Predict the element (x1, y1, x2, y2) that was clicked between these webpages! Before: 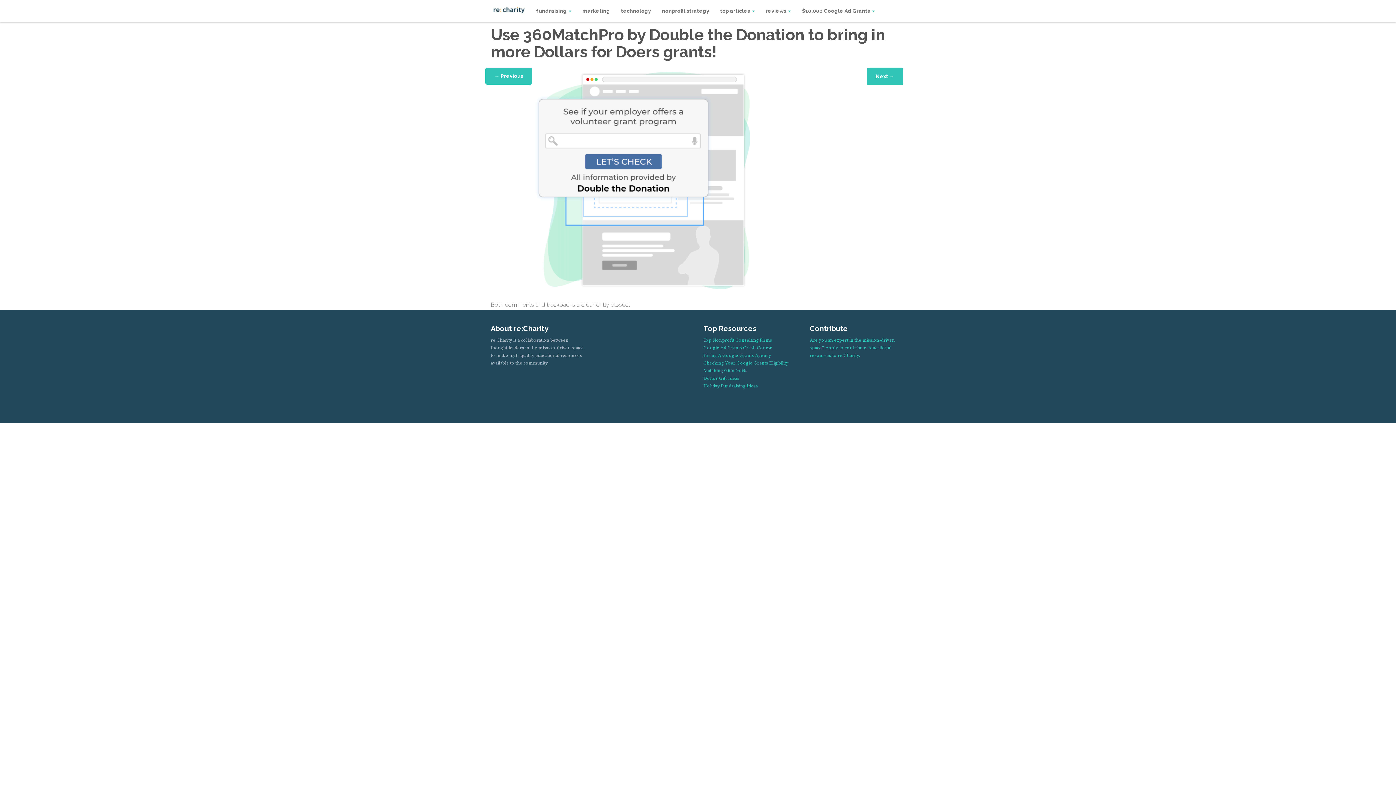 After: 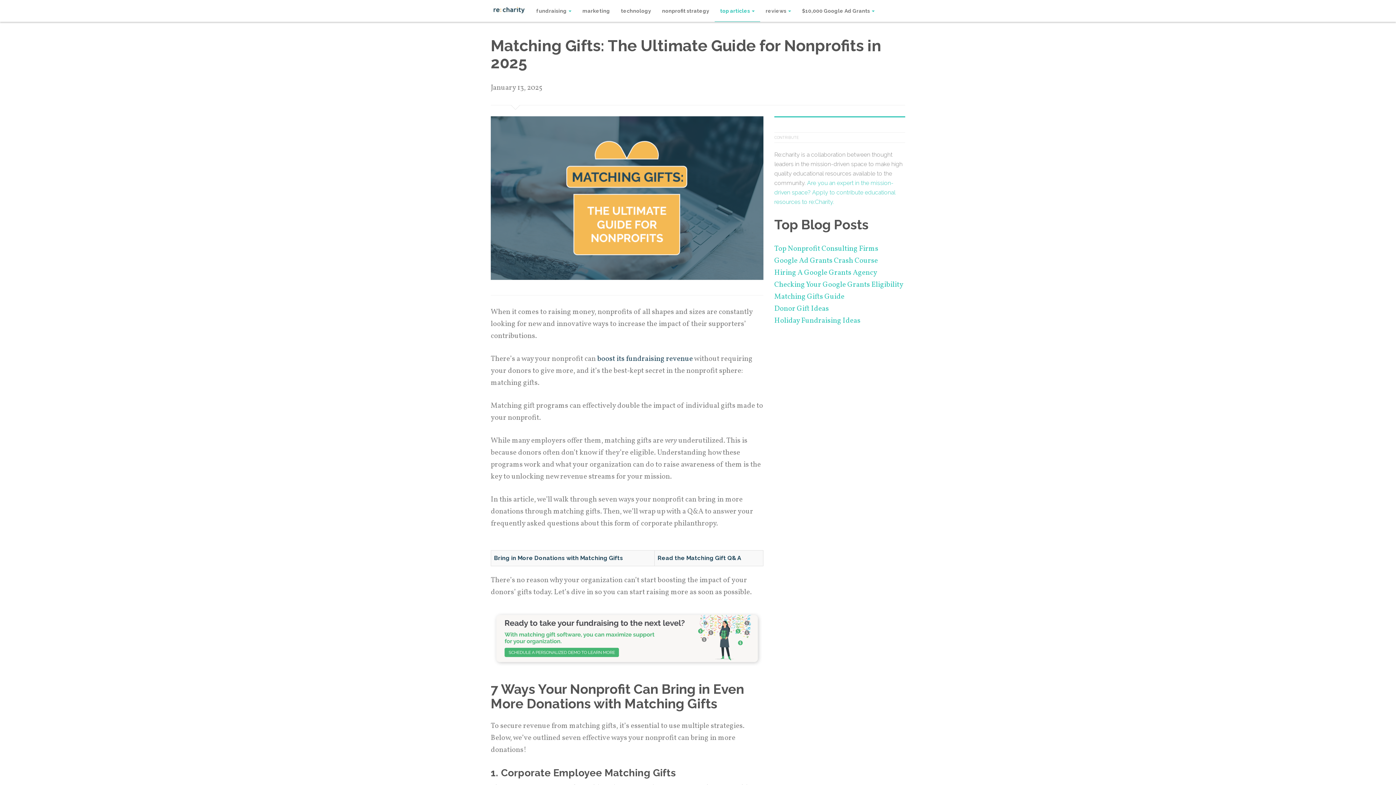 Action: label: Matching Gifts Guide bbox: (703, 367, 748, 374)